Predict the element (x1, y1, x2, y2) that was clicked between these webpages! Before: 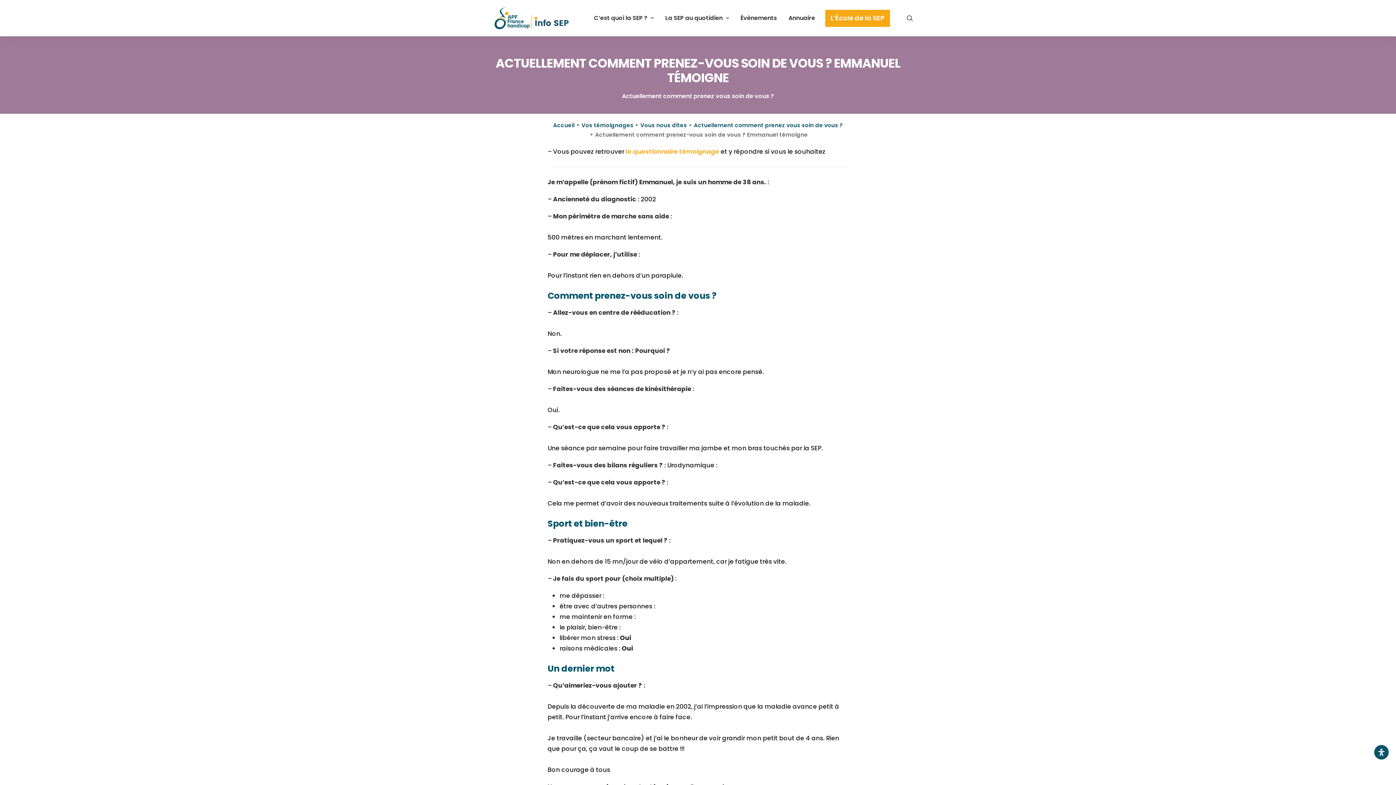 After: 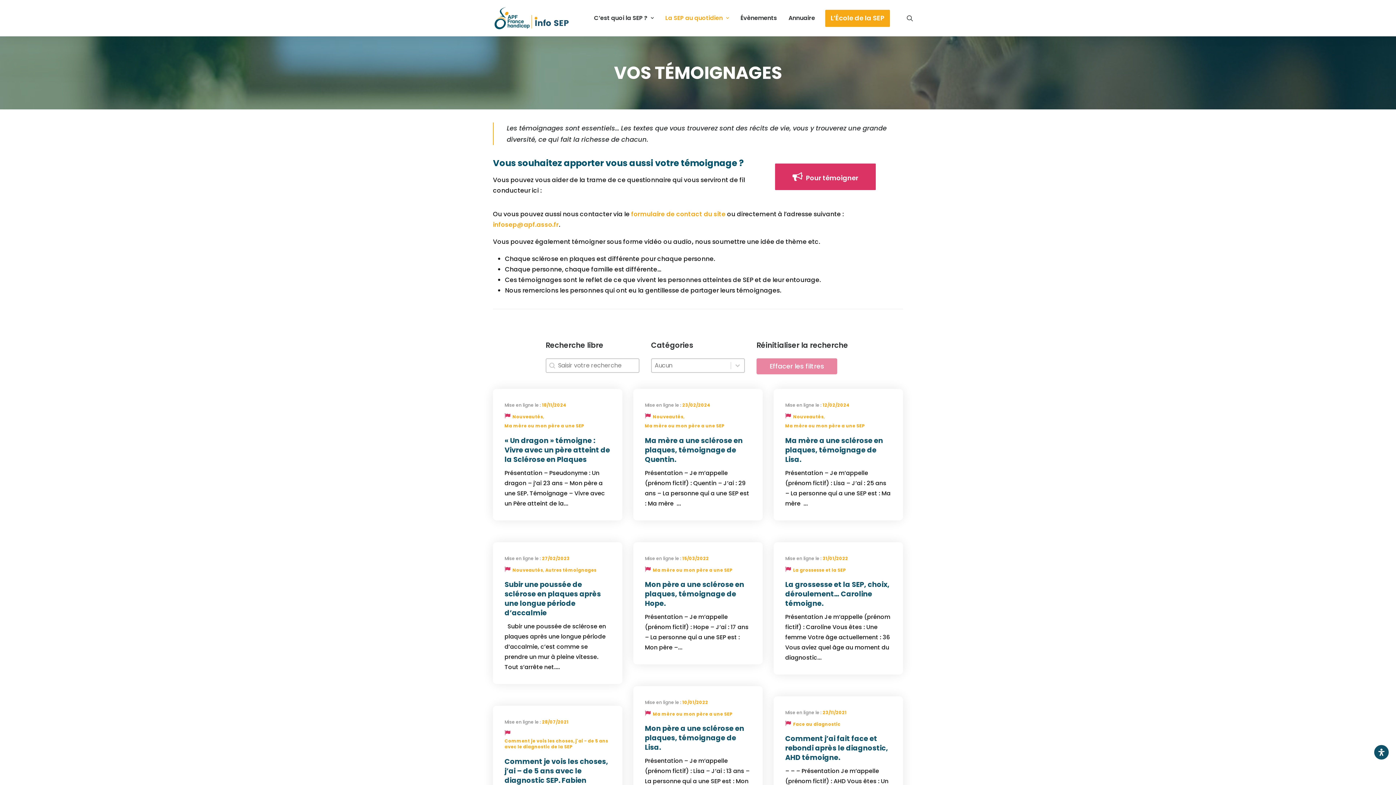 Action: label: Vos témoignages bbox: (581, 121, 633, 129)